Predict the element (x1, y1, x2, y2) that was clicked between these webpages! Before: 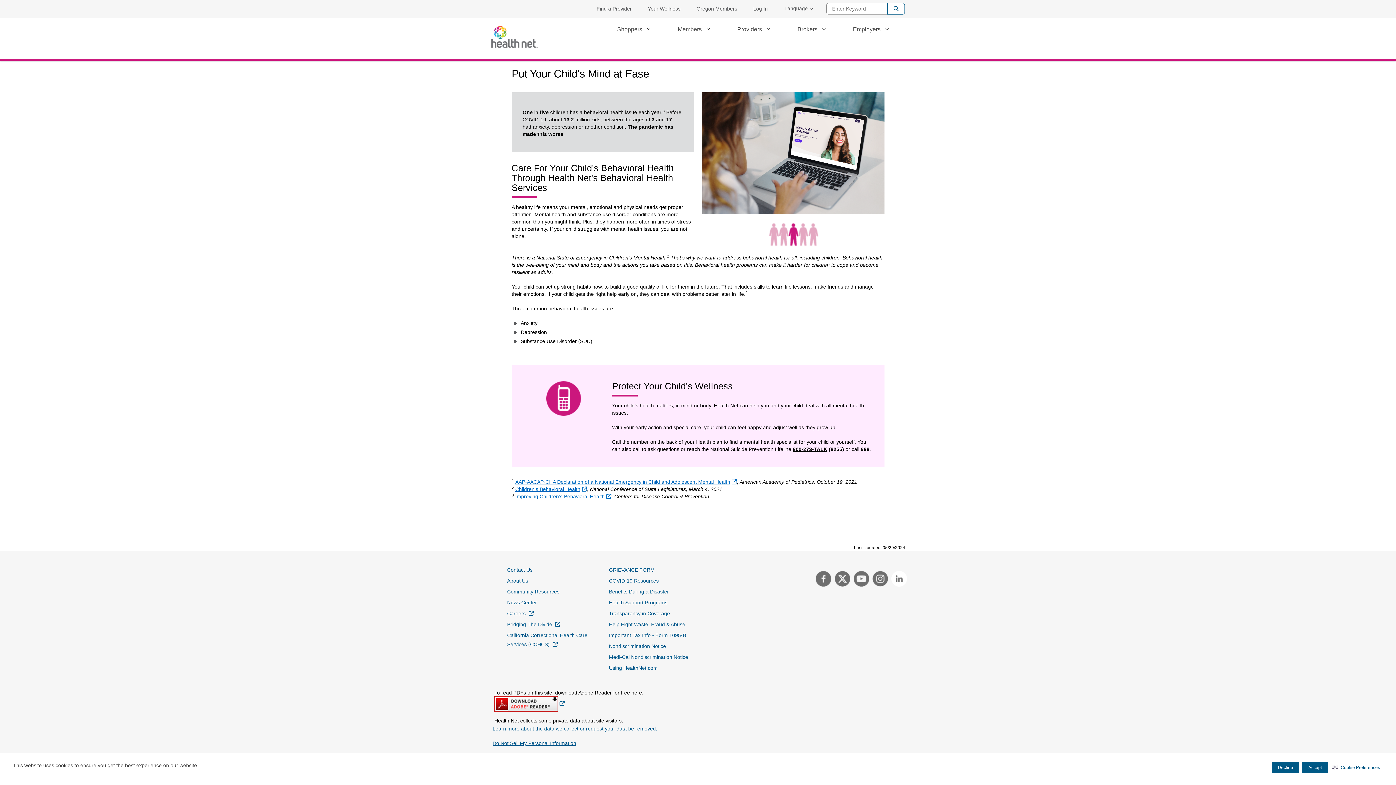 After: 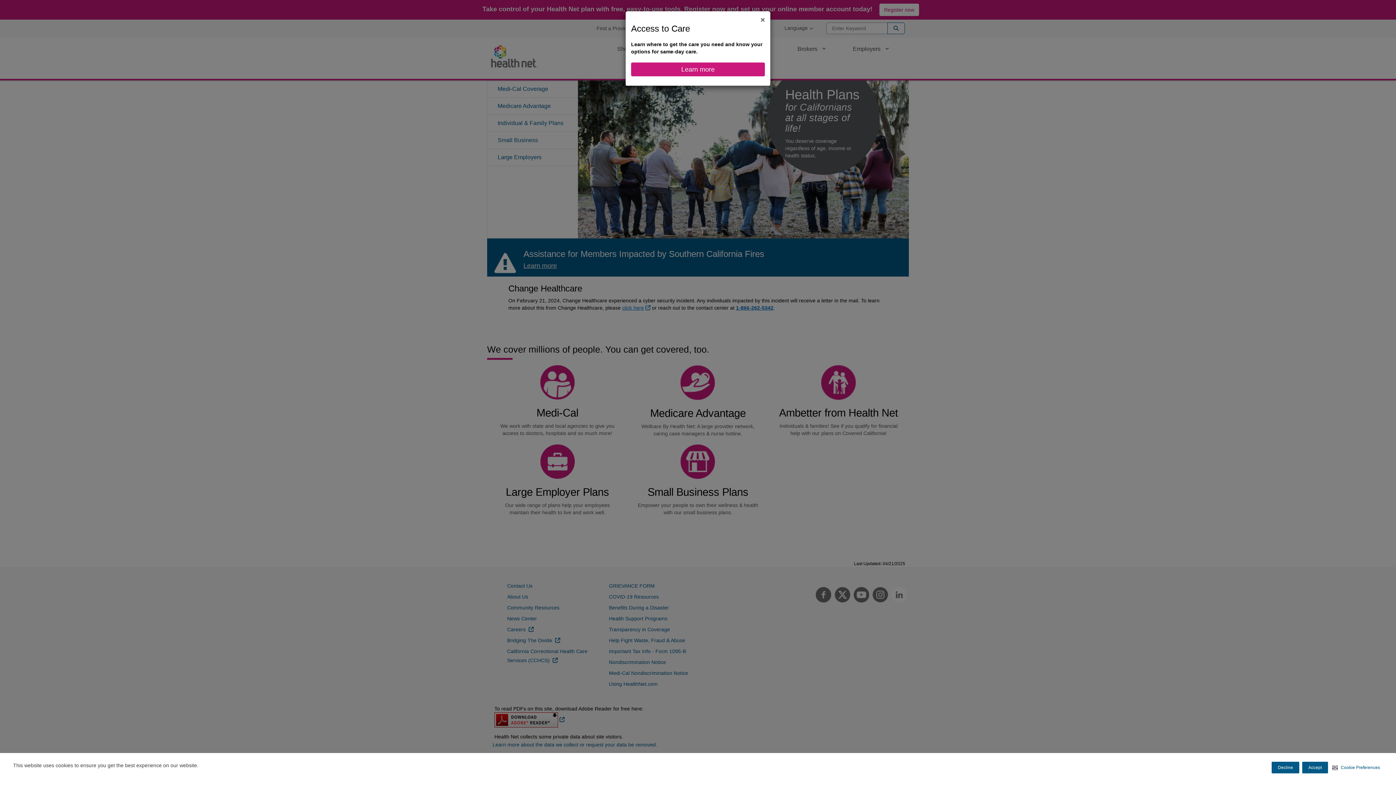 Action: label: Go to Health Net homepage bbox: (487, 21, 541, 52)